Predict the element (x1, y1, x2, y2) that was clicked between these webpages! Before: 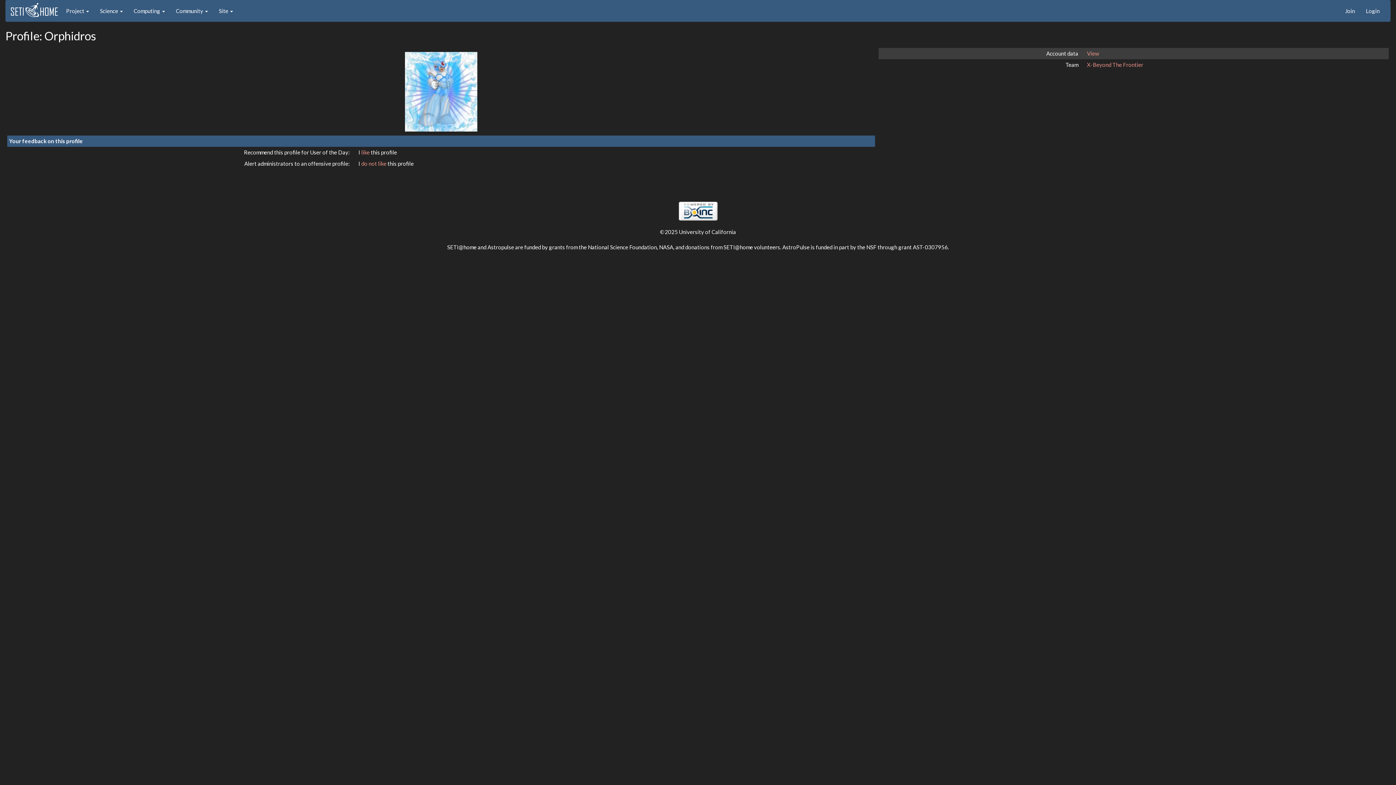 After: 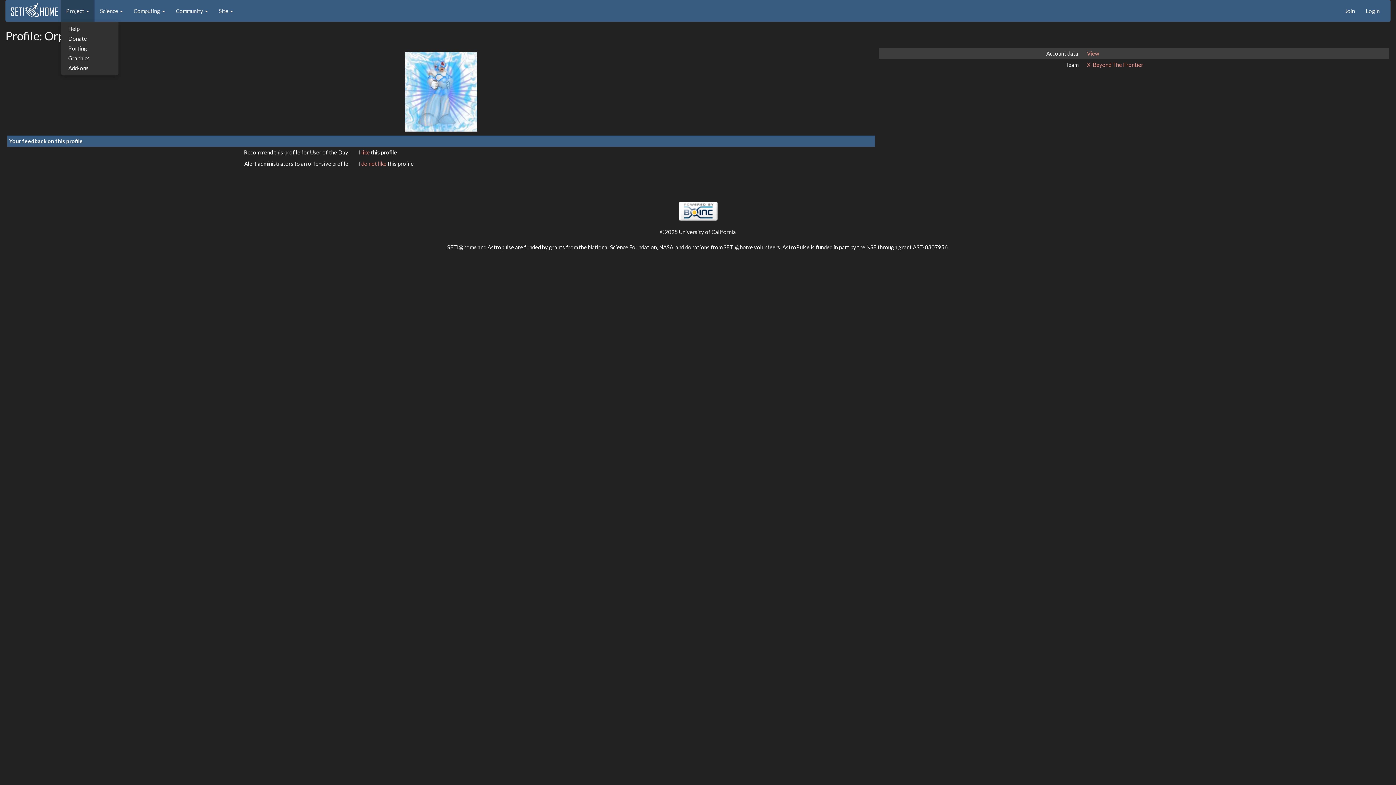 Action: label: Project  bbox: (60, 0, 94, 21)